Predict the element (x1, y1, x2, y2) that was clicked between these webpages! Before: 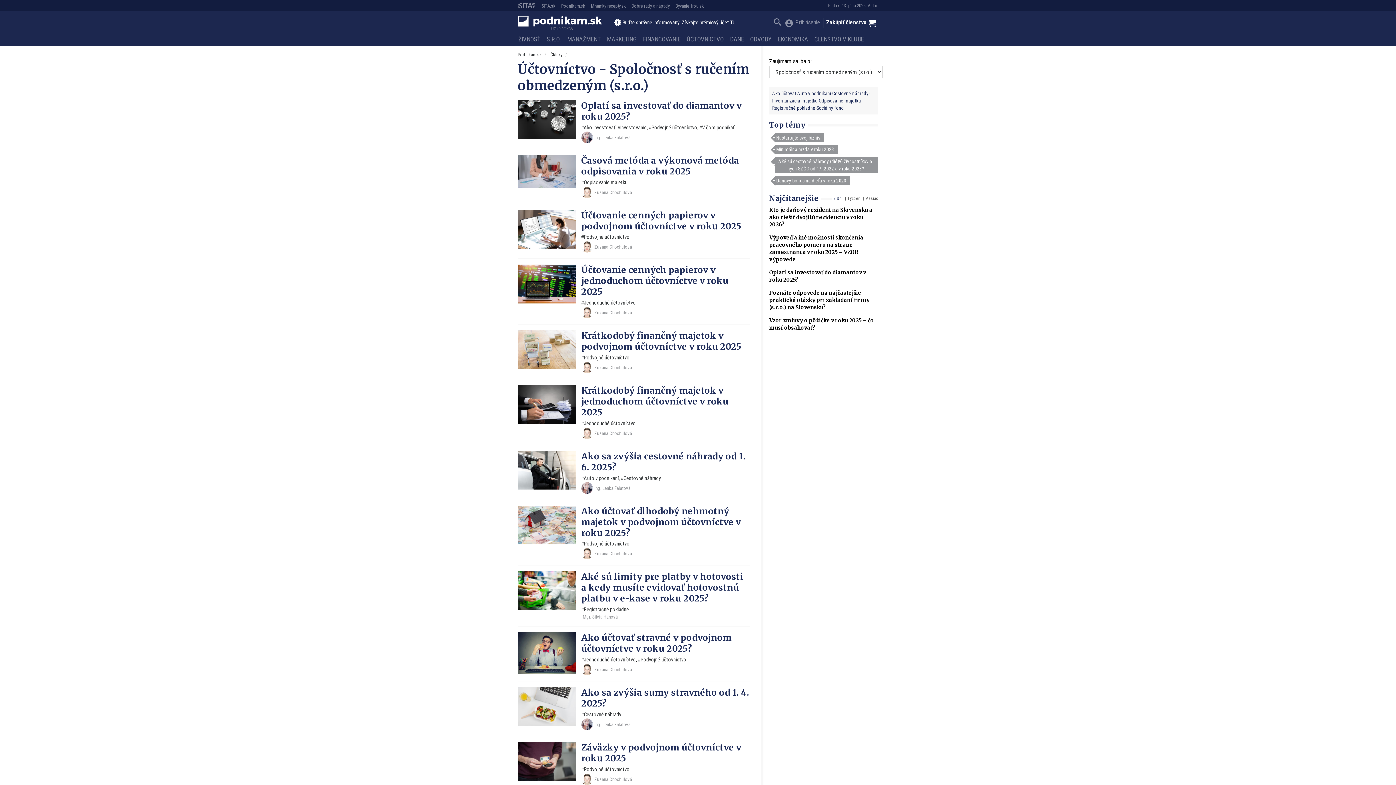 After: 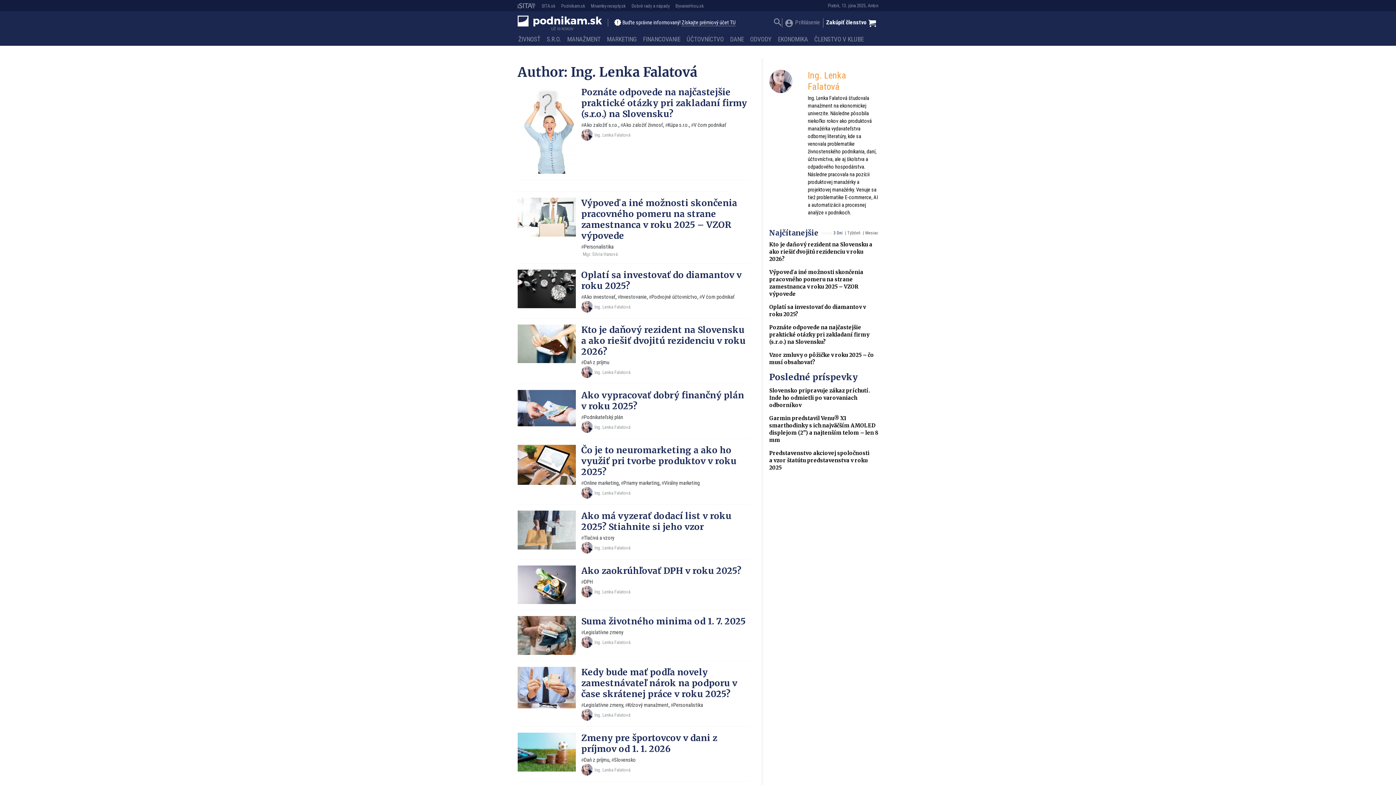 Action: bbox: (581, 718, 593, 730)